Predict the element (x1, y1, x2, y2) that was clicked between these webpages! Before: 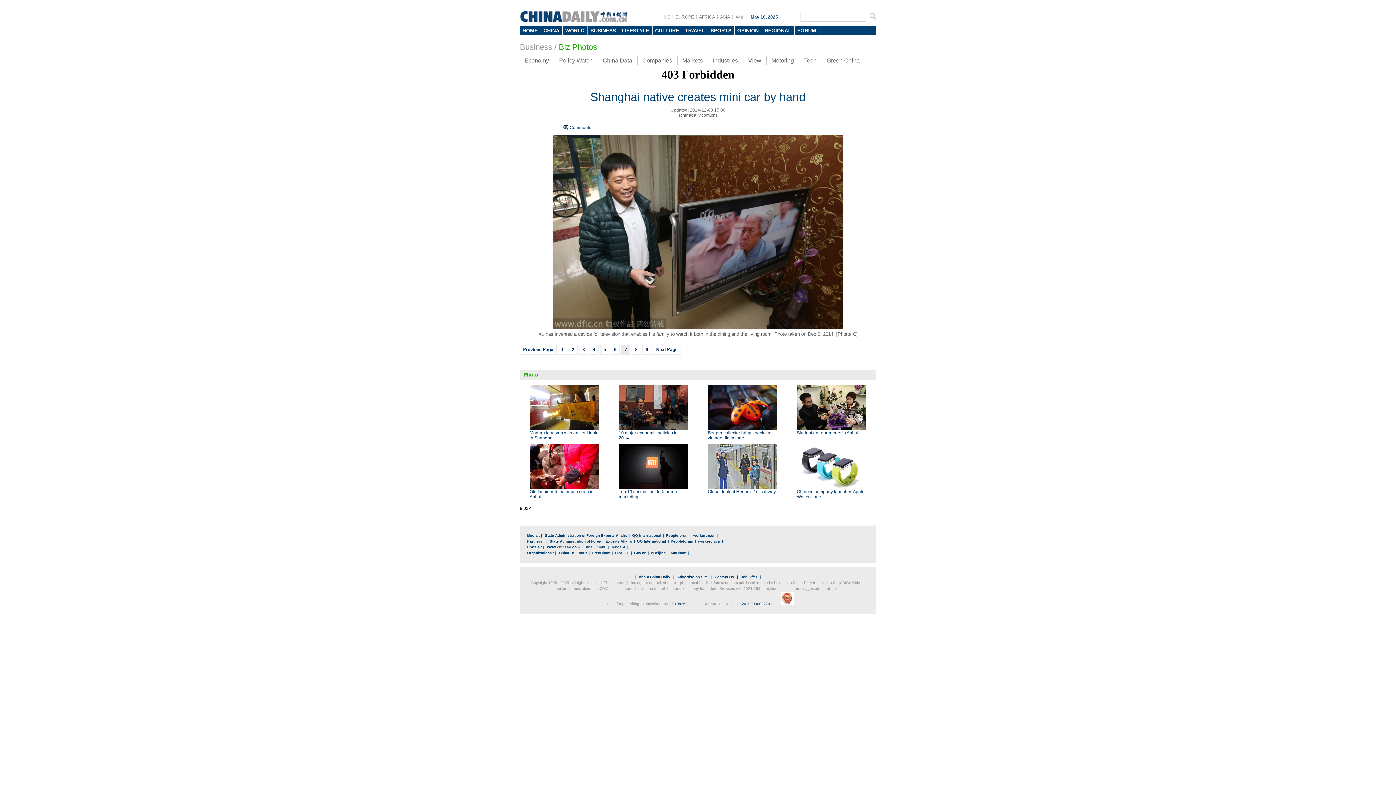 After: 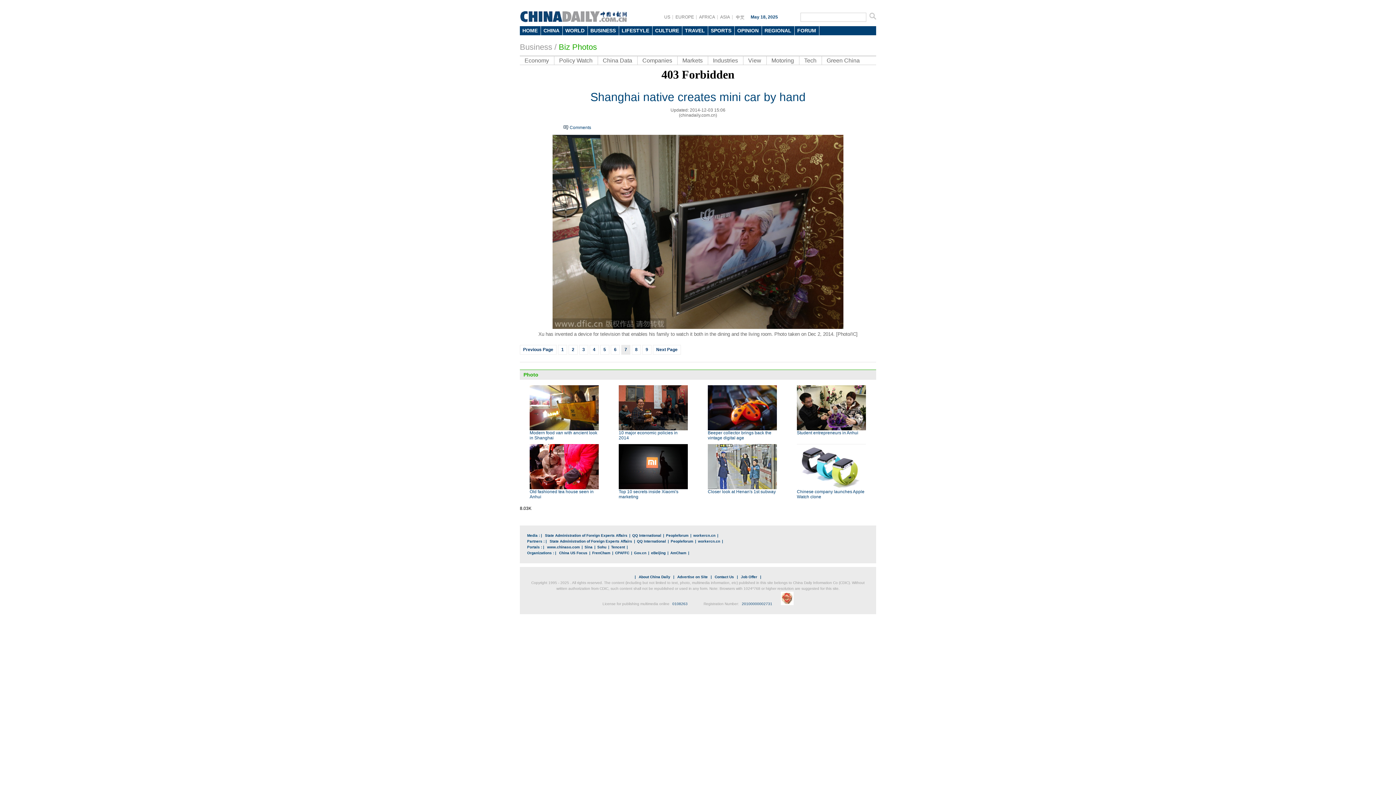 Action: bbox: (708, 426, 777, 431)